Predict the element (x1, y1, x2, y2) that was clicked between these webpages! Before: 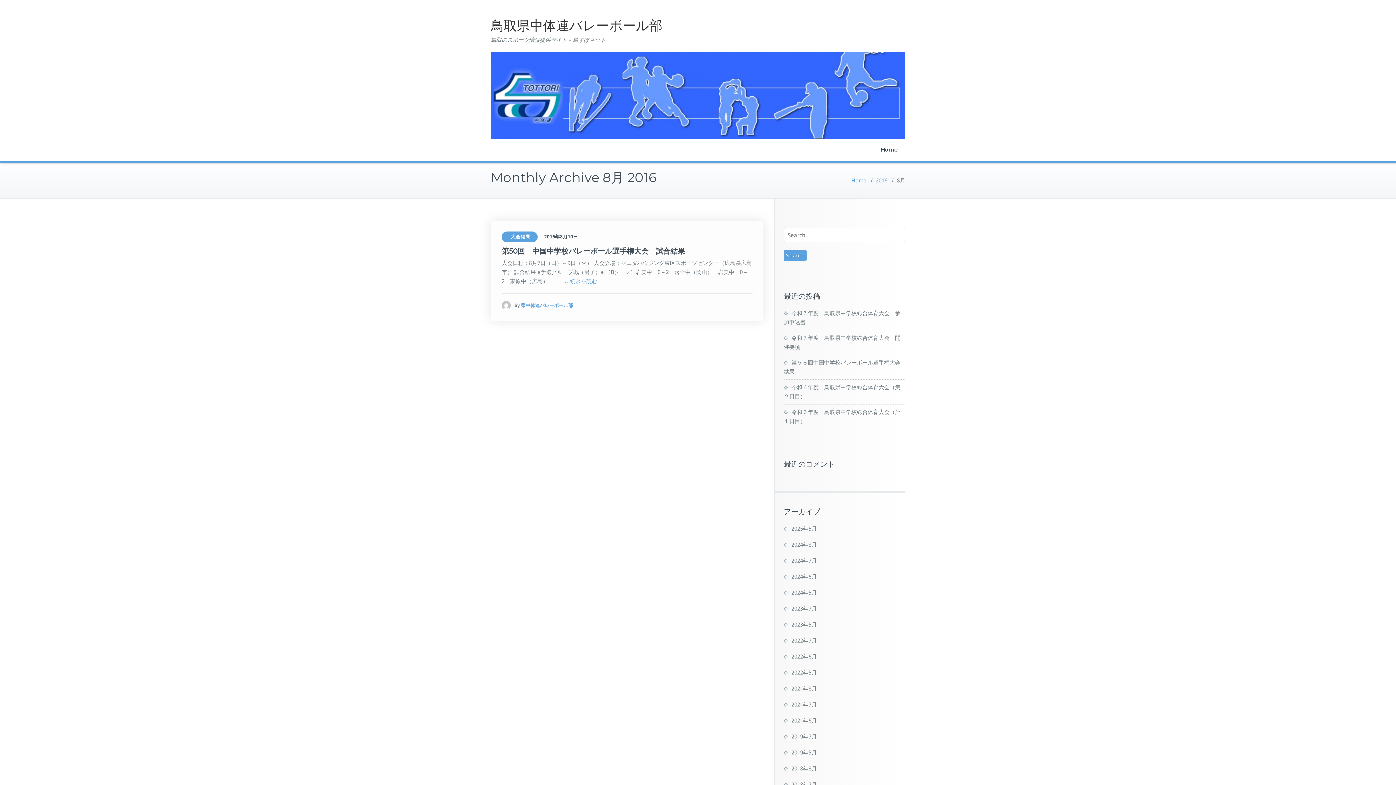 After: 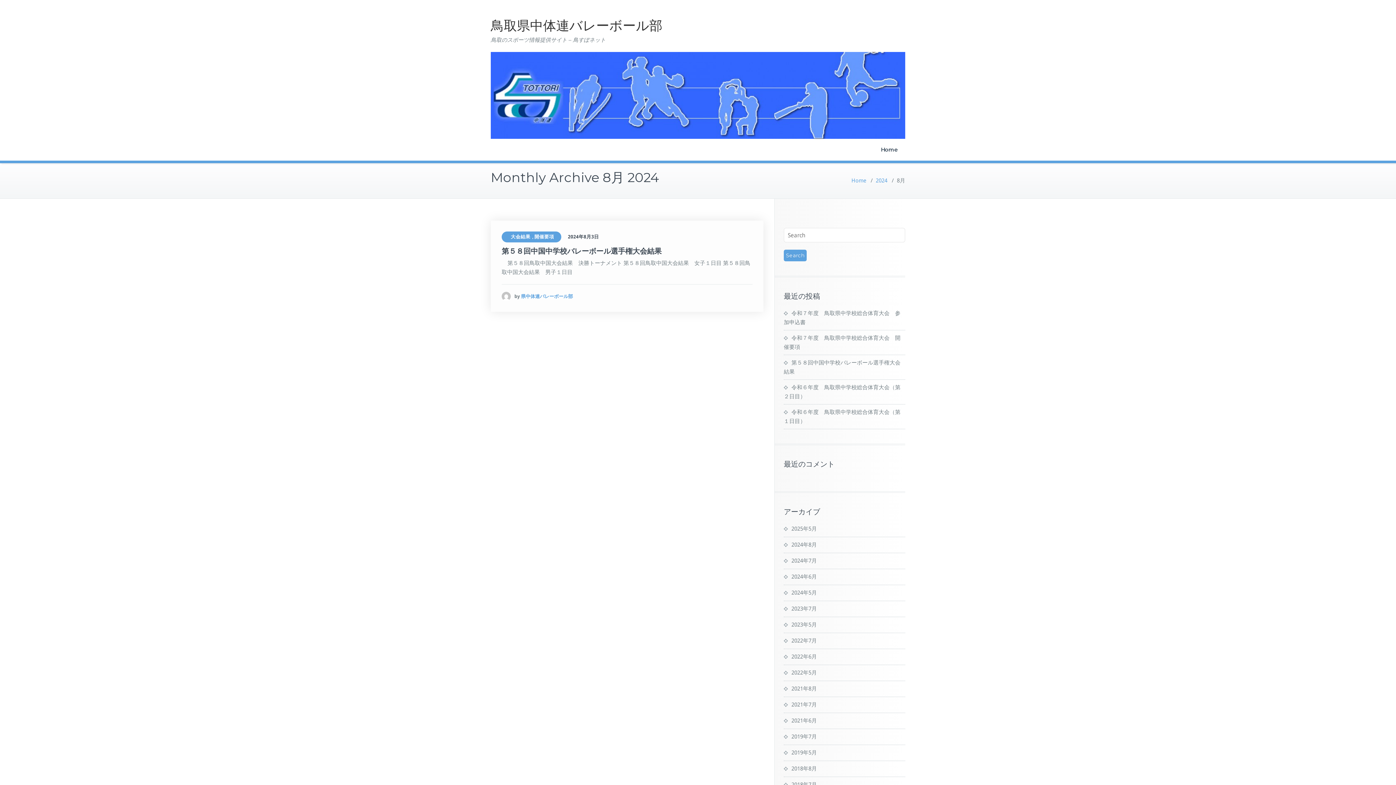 Action: label: 2024年8月 bbox: (784, 541, 817, 548)